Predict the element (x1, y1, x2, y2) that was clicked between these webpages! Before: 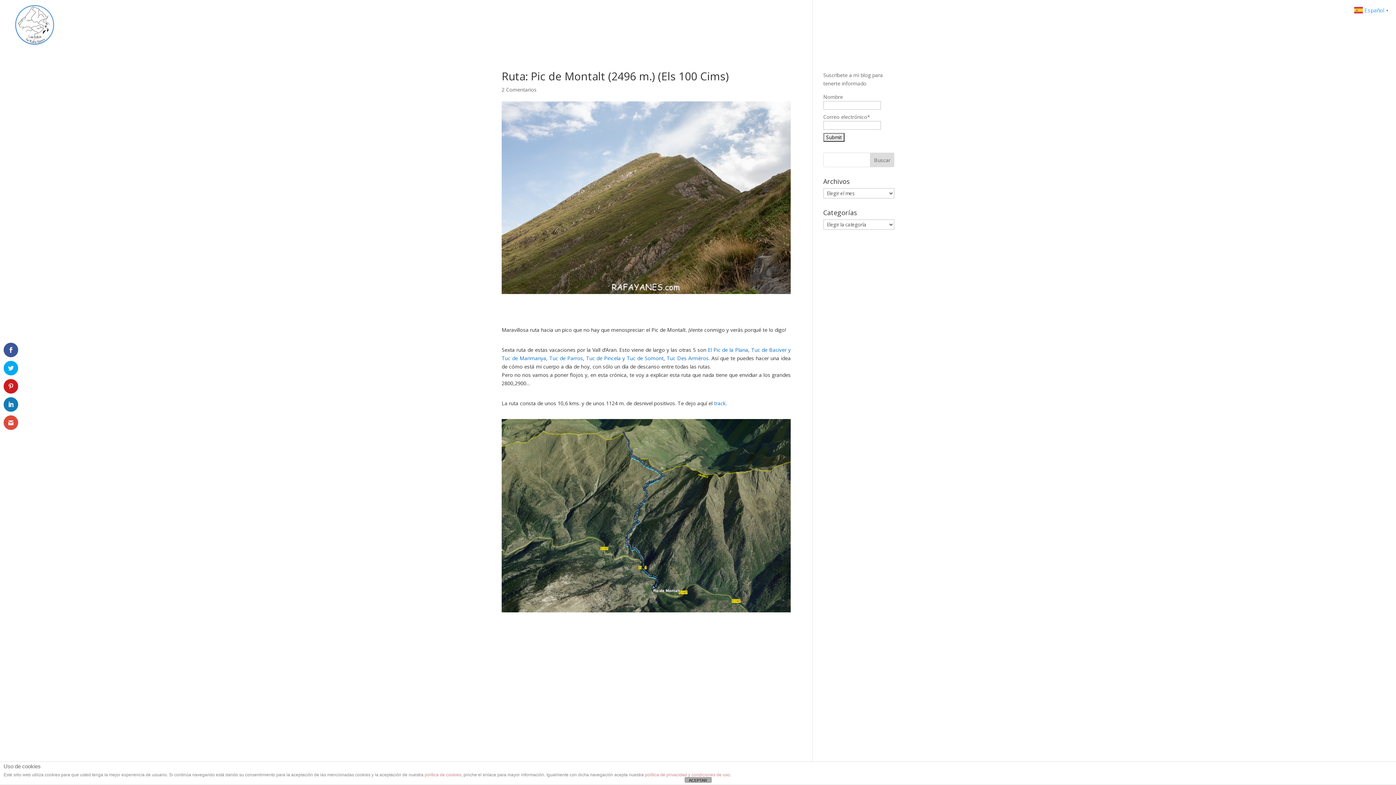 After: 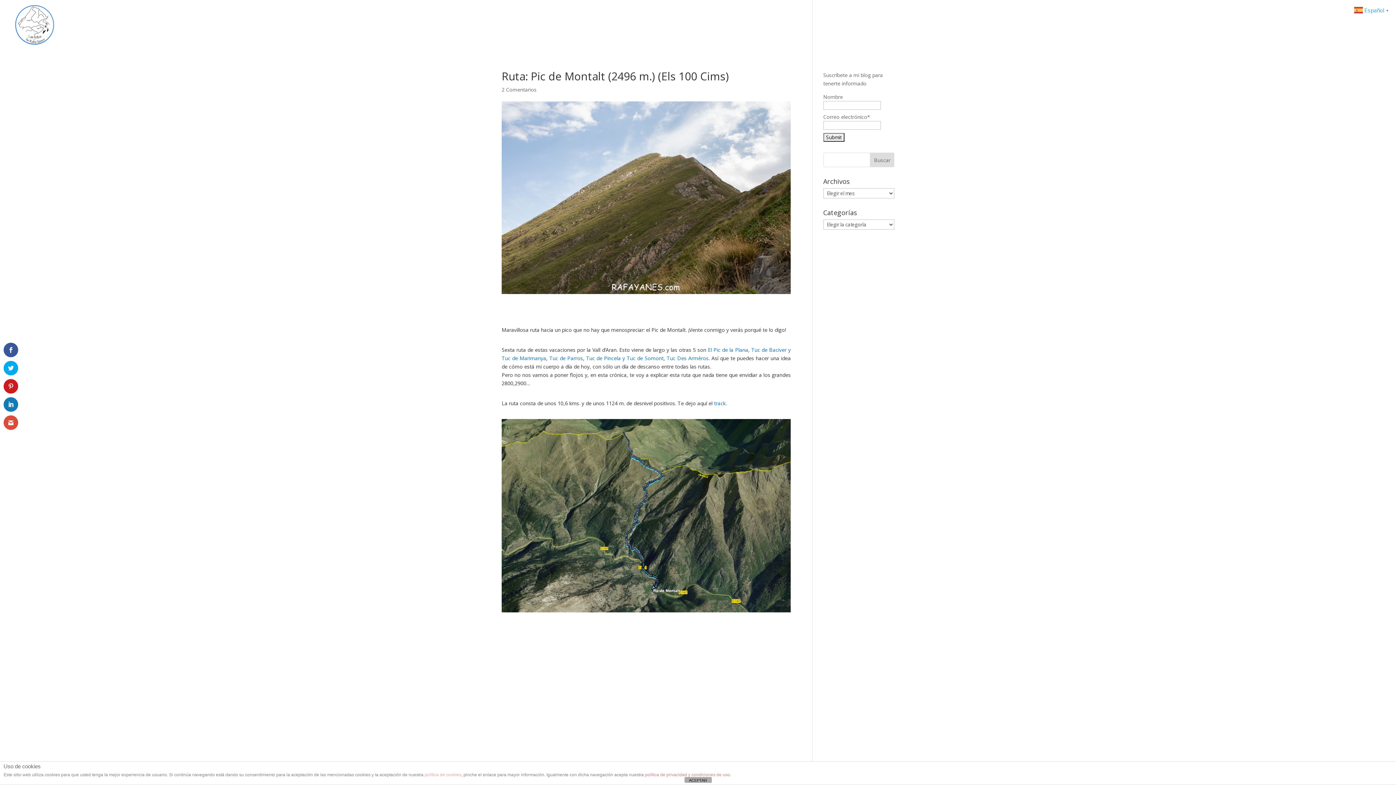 Action: bbox: (424, 772, 461, 777) label: política de cookies